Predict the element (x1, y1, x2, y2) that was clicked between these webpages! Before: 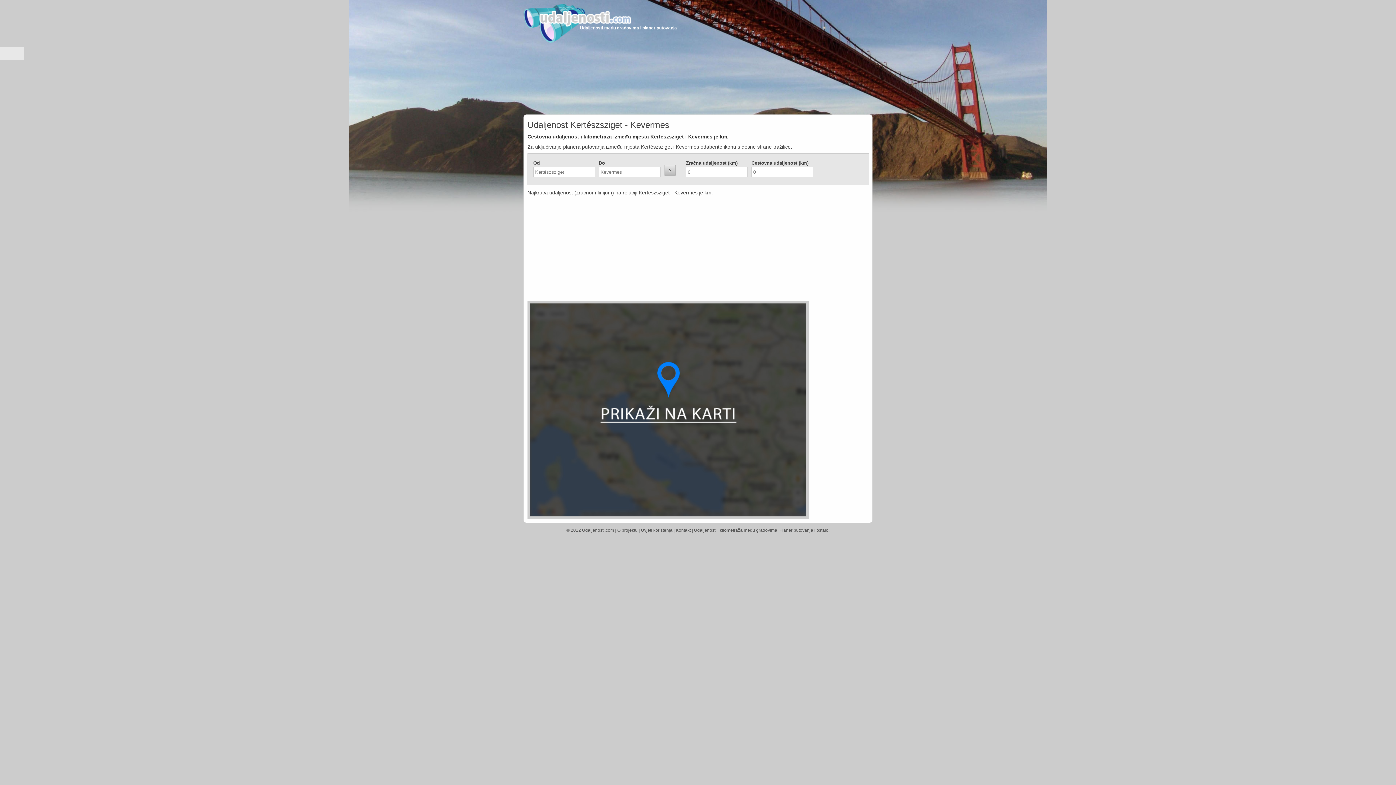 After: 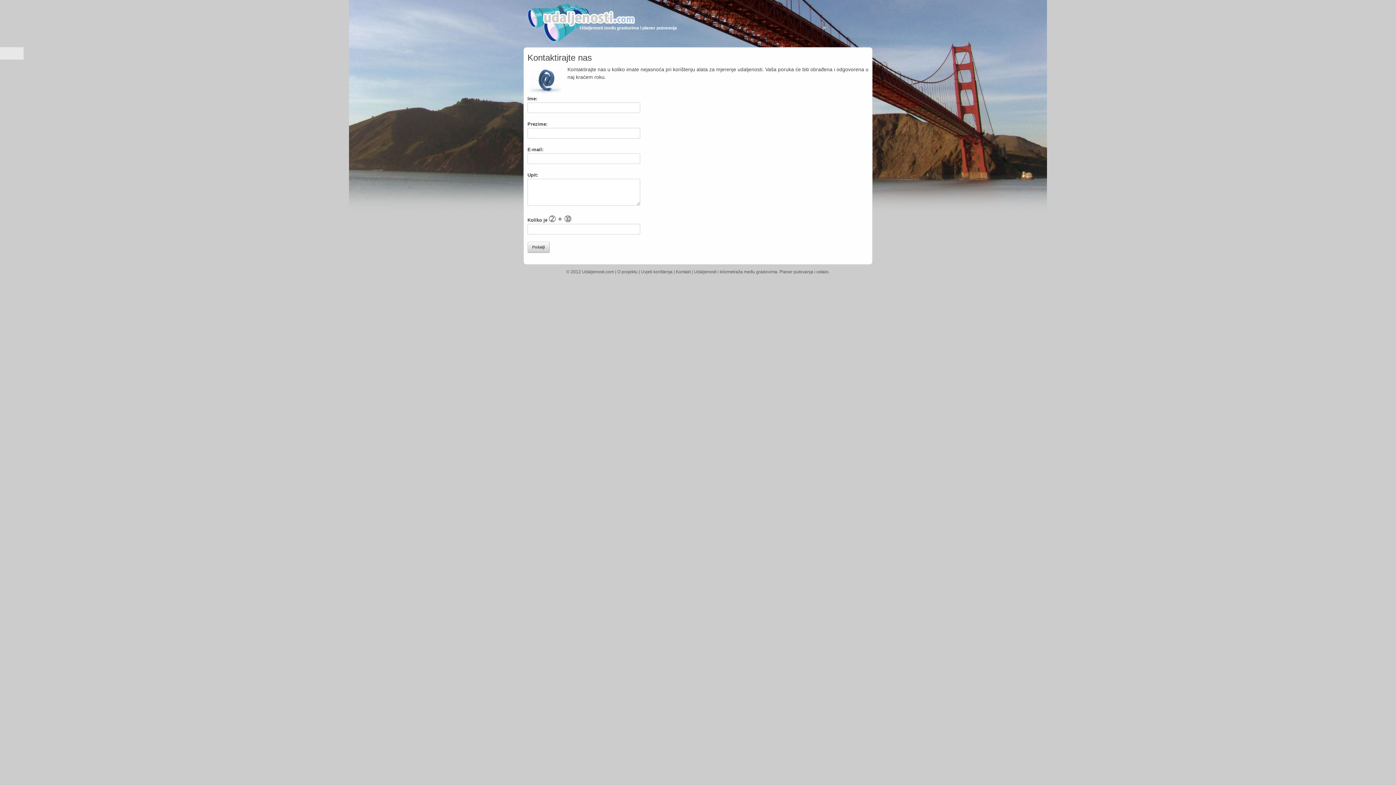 Action: label: Kontakt bbox: (676, 528, 690, 533)